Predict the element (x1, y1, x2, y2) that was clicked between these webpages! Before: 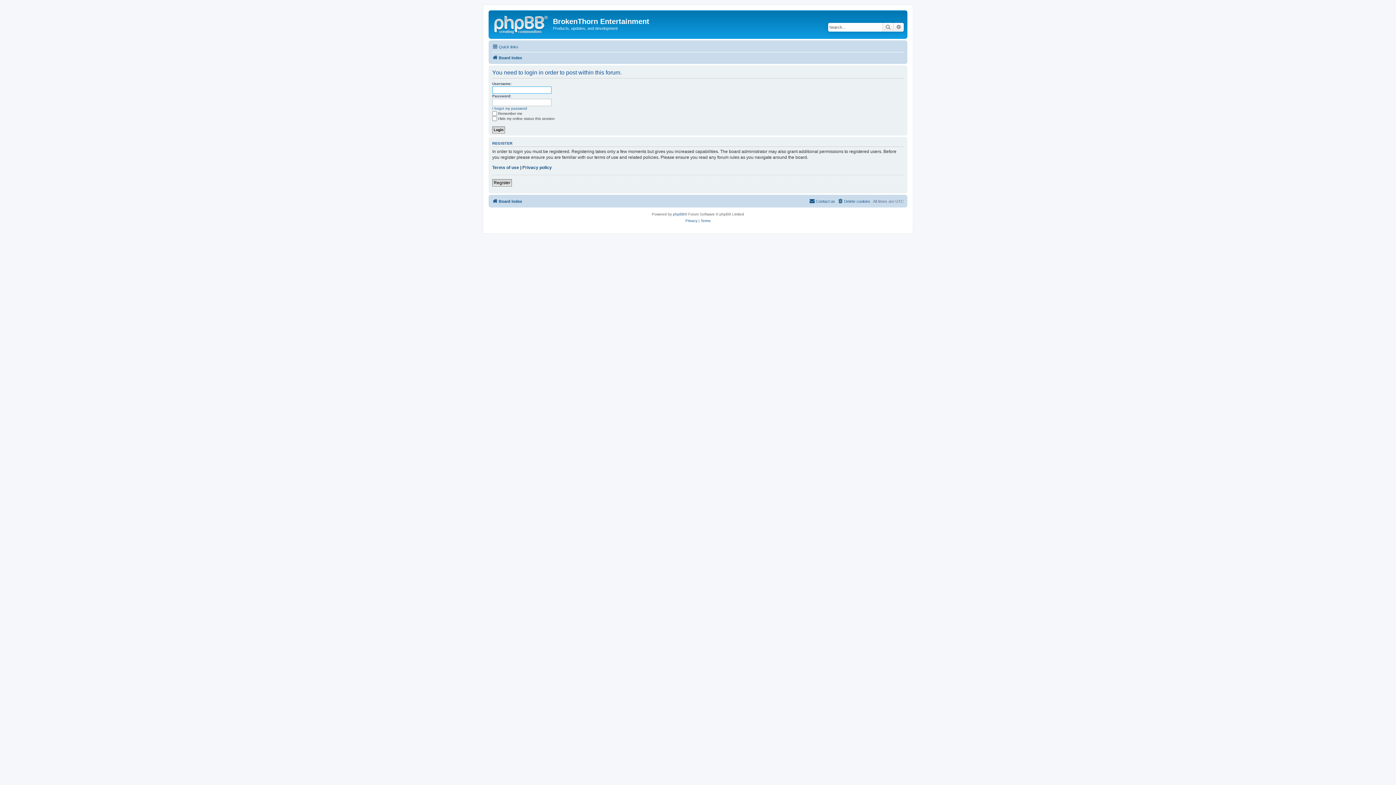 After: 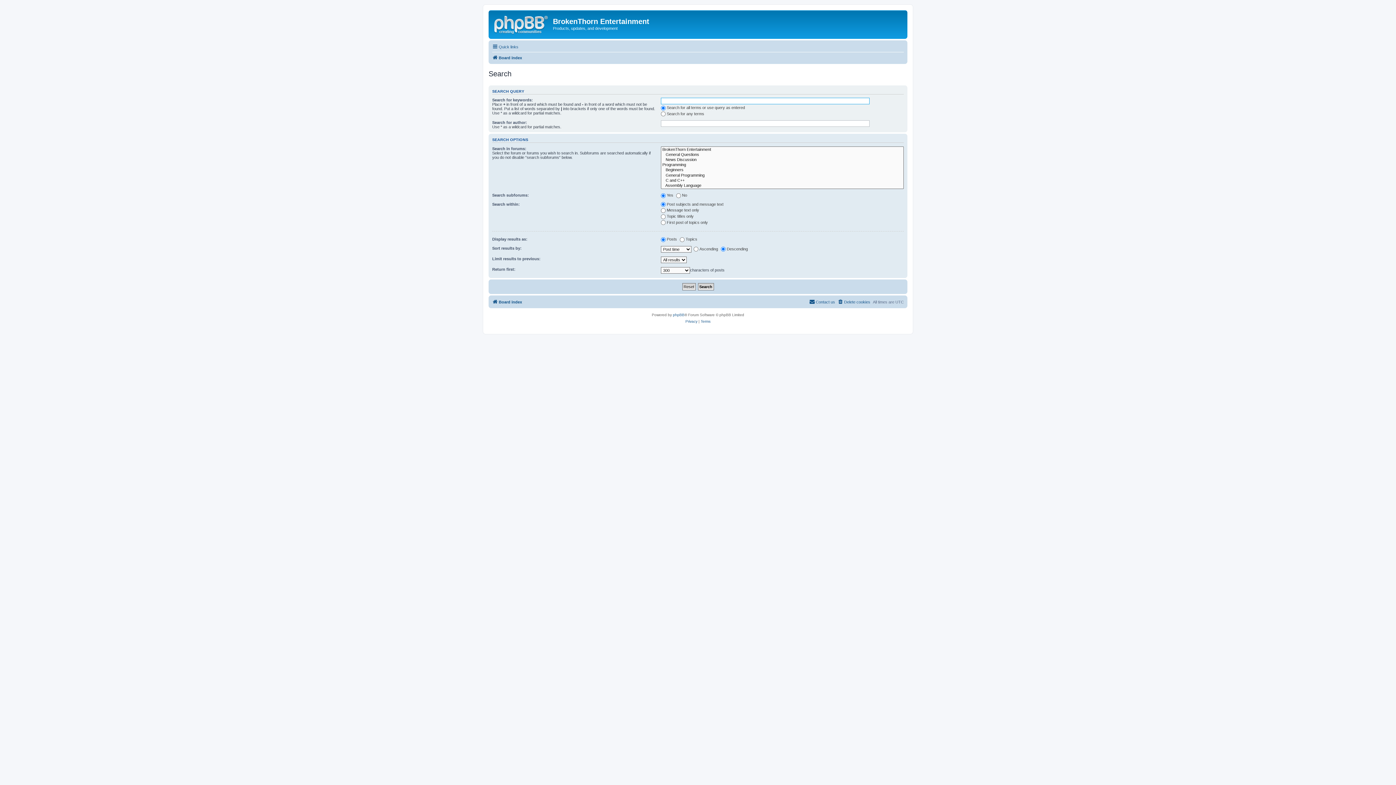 Action: bbox: (893, 22, 904, 31) label: Advanced search